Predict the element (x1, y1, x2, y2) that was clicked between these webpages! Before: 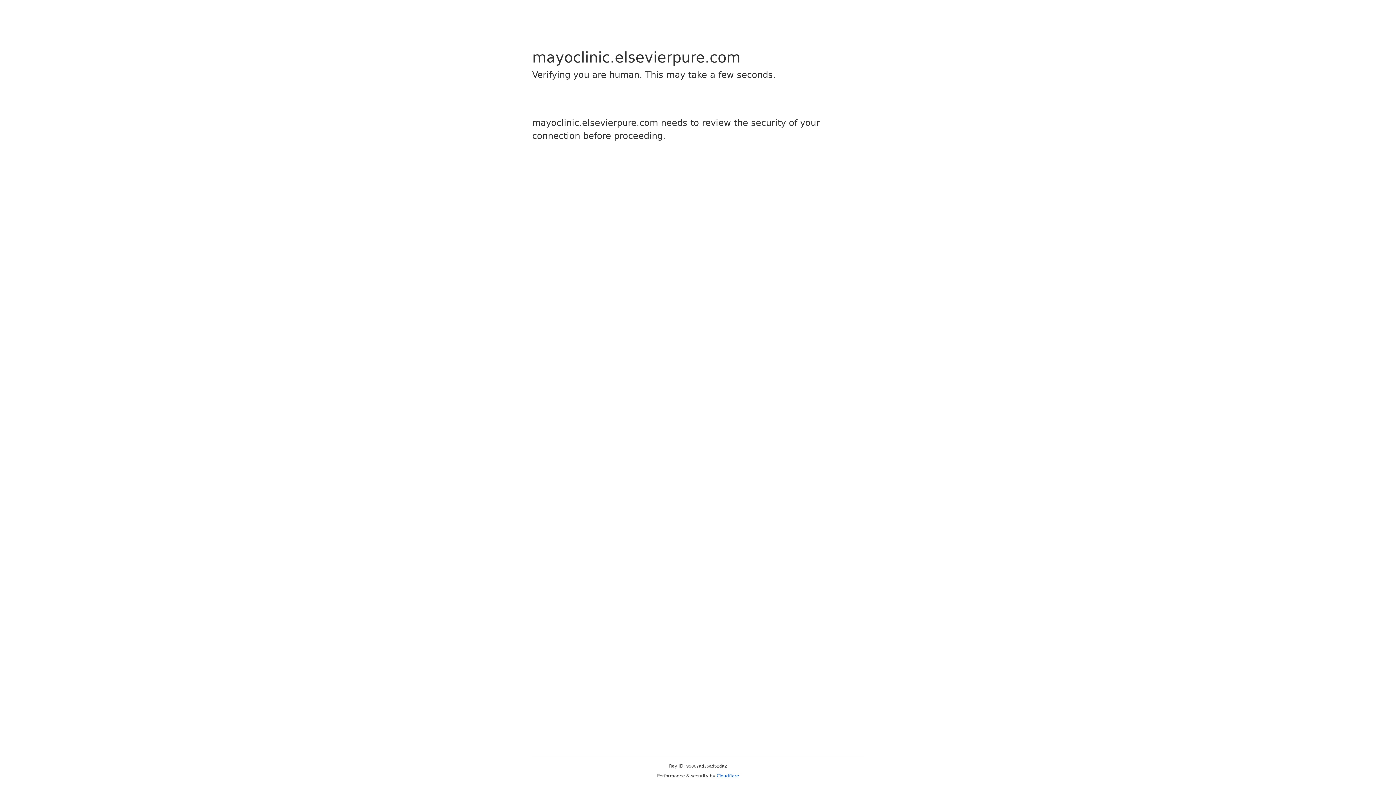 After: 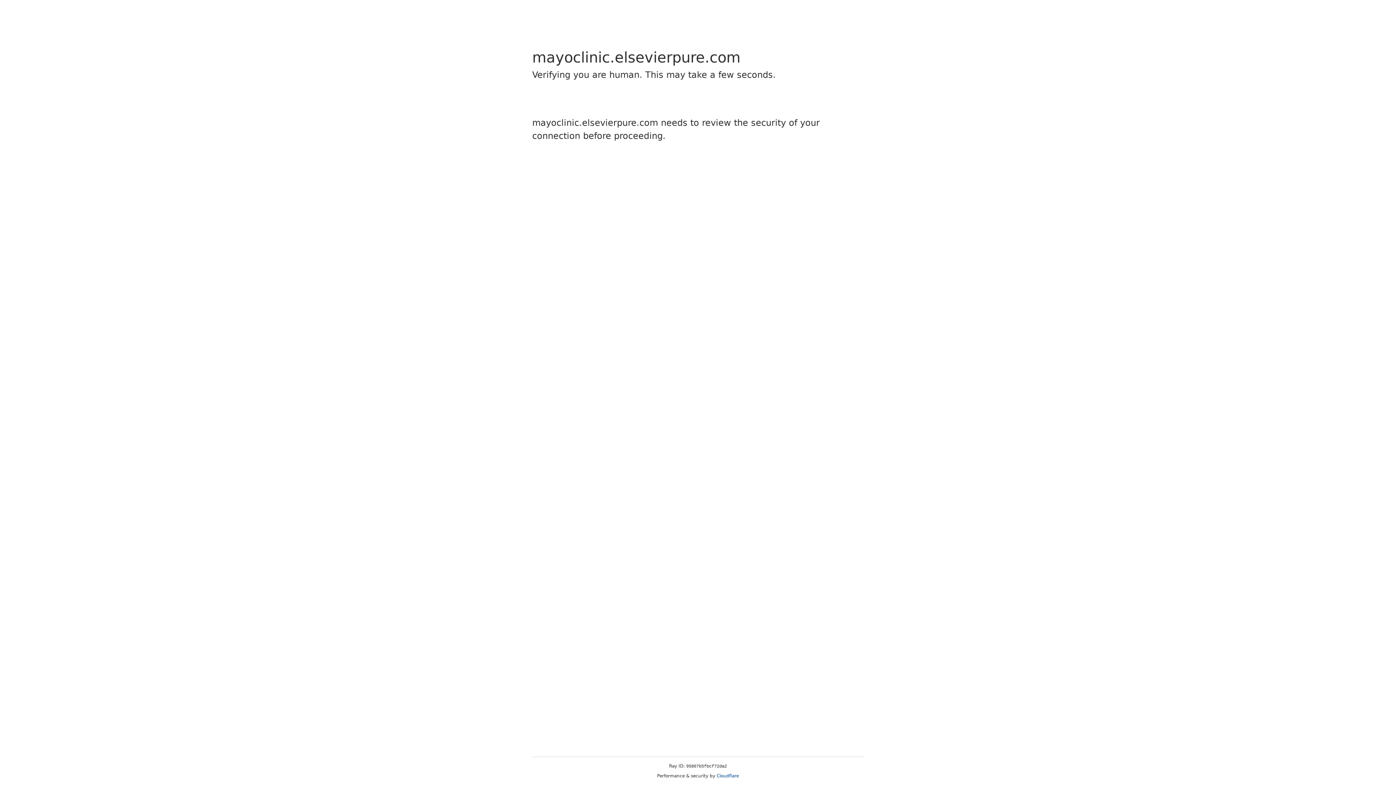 Action: bbox: (716, 773, 739, 778) label: Cloudflare